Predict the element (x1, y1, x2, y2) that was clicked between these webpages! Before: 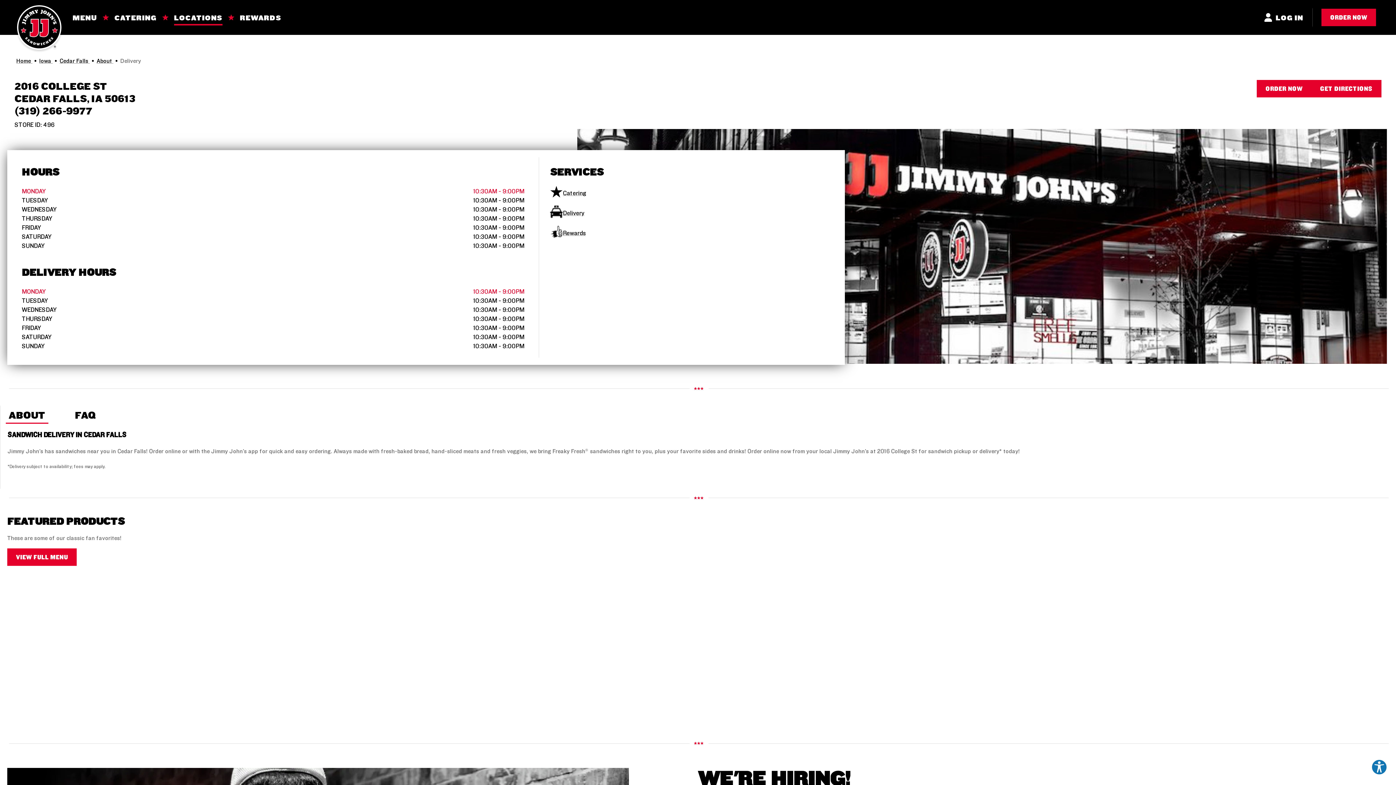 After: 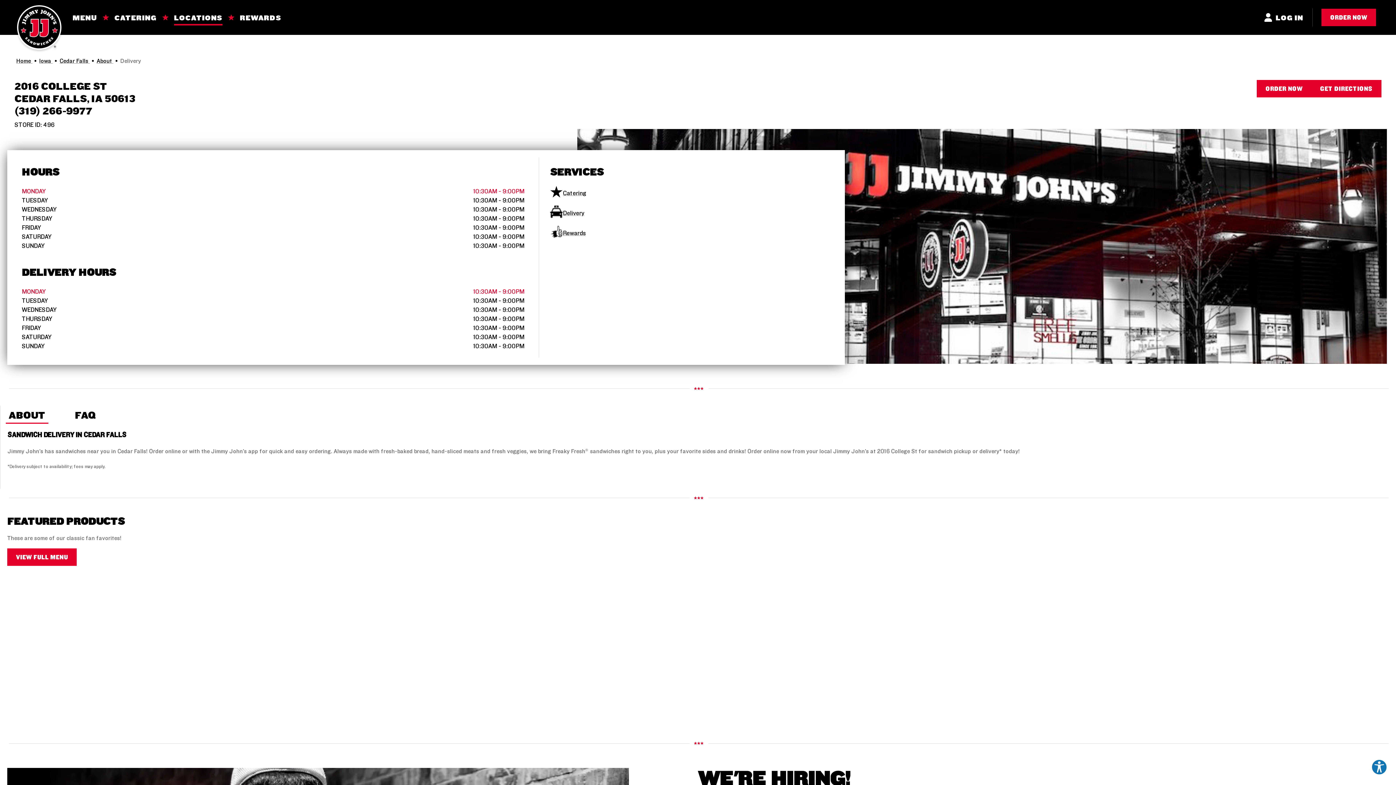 Action: bbox: (1040, 525, 1378, 722) label: #5 Vito®